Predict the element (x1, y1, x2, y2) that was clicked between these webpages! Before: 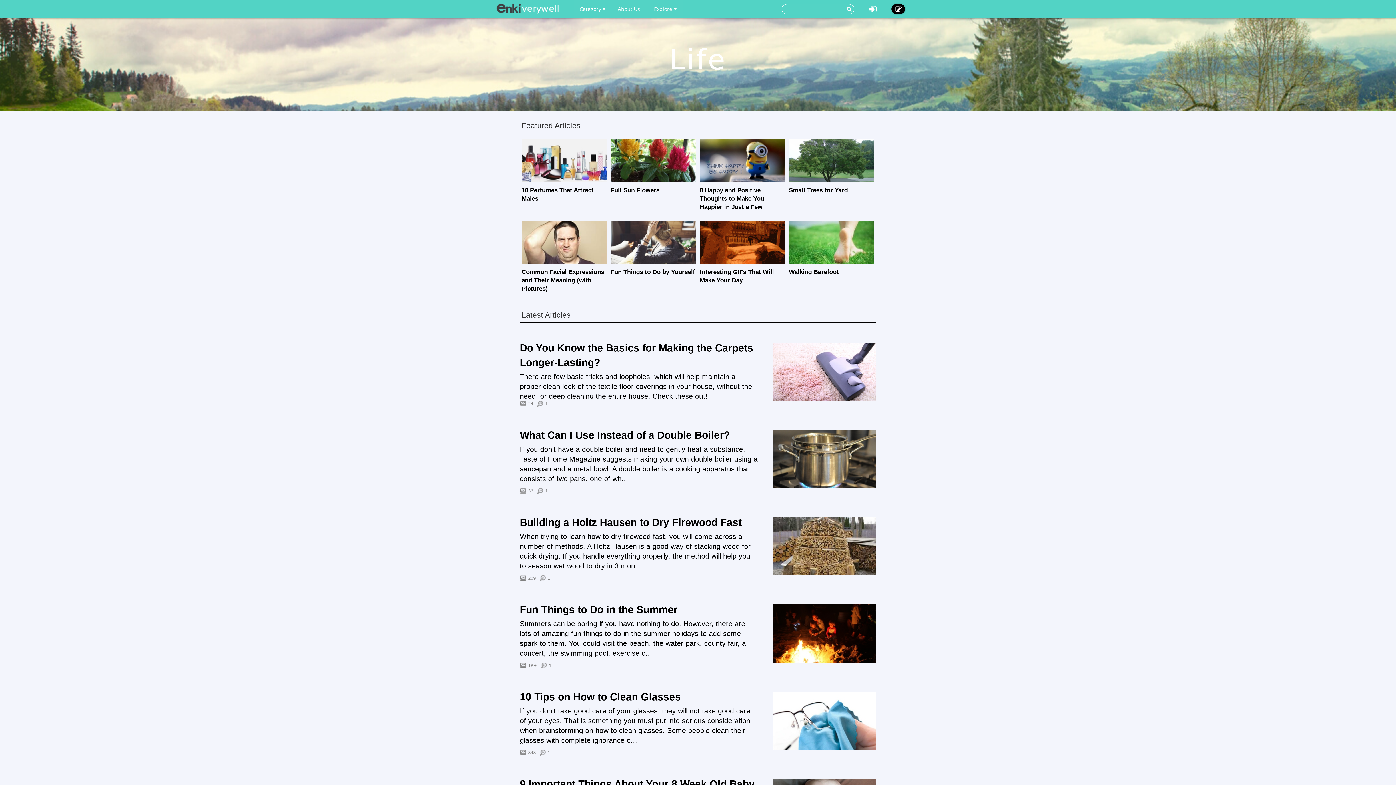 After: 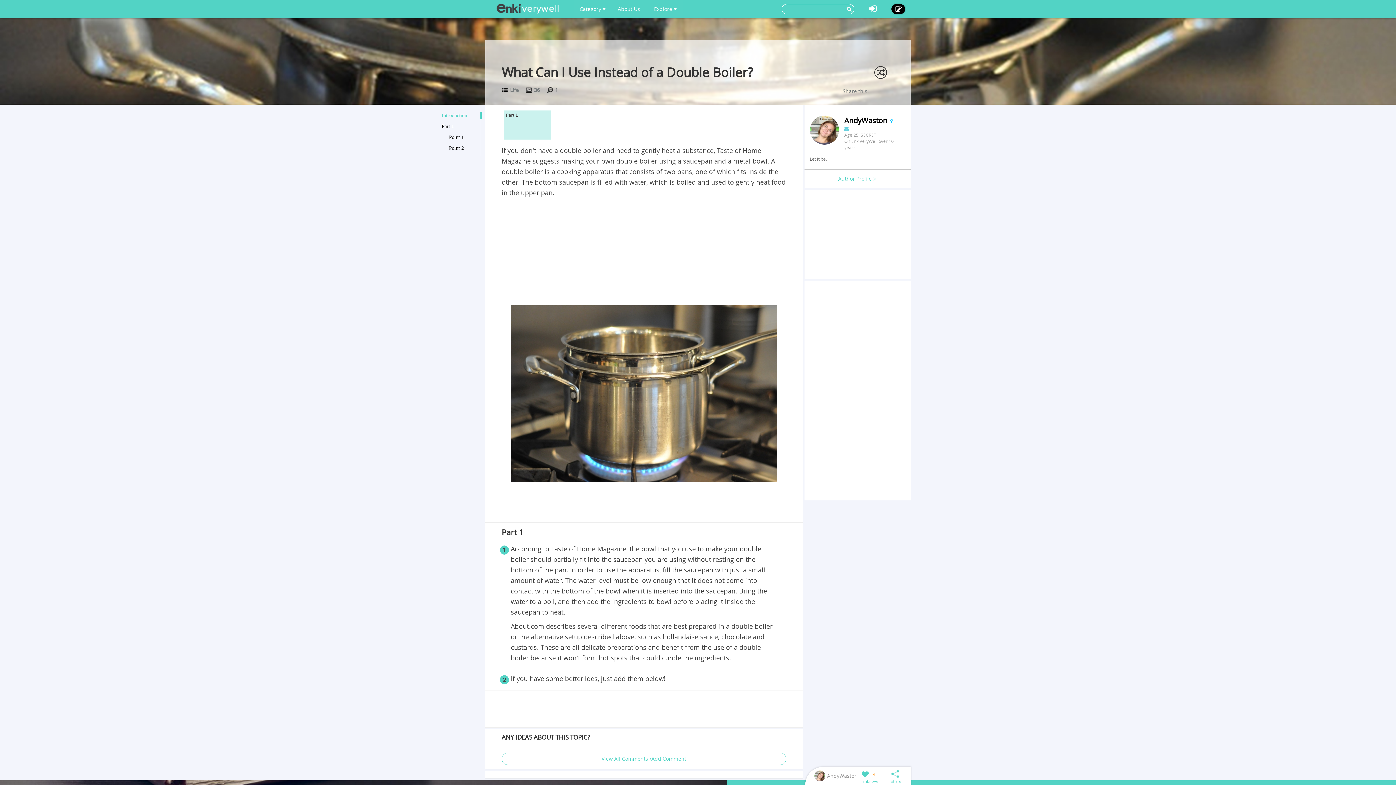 Action: bbox: (520, 426, 876, 484) label: What Can I Use Instead of a Double Boiler?
If you don't have a double boiler and need to gently heat a substance, Taste of Home Magazine suggests making your own double boiler using a saucepan and a metal bowl. A double boiler is a cooking apparatus that consists of two pans, one of wh...
36
1